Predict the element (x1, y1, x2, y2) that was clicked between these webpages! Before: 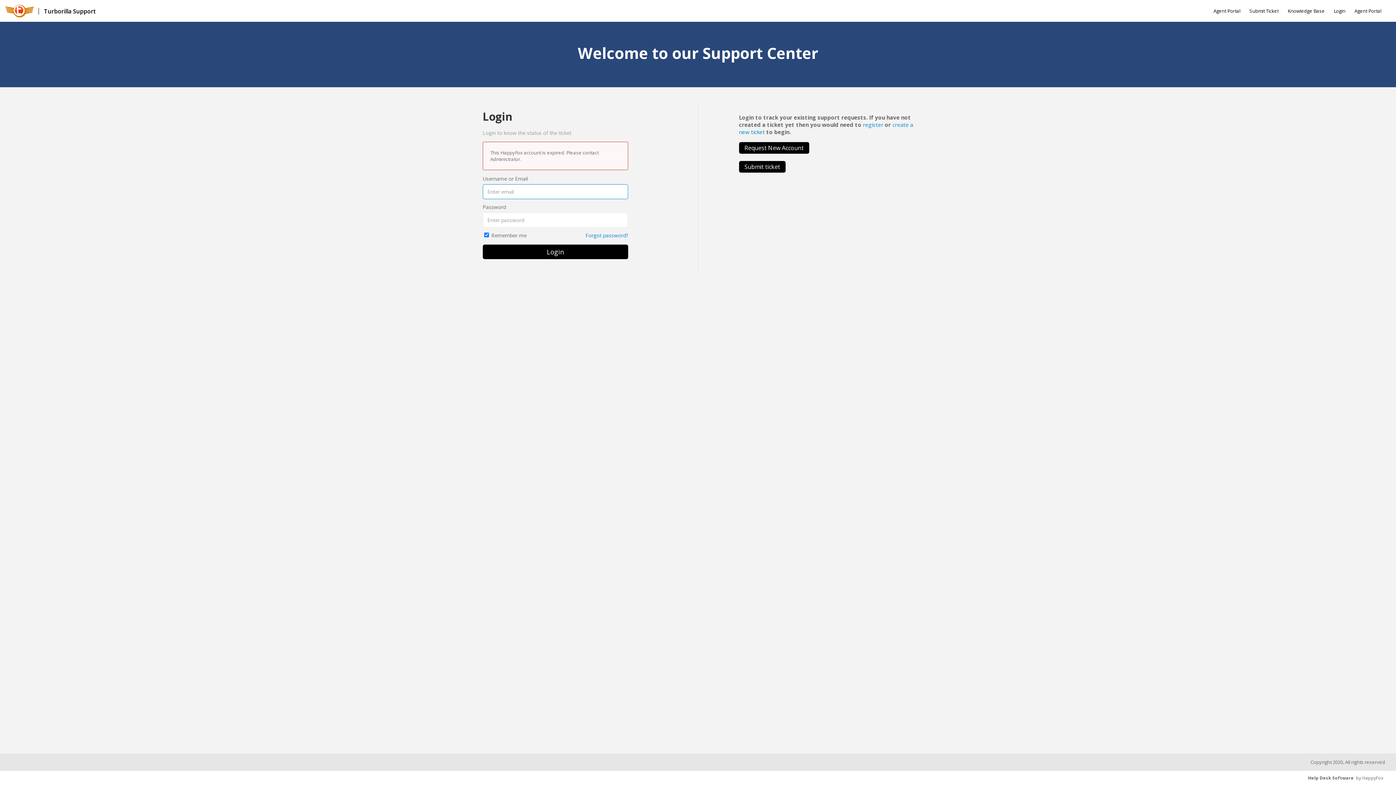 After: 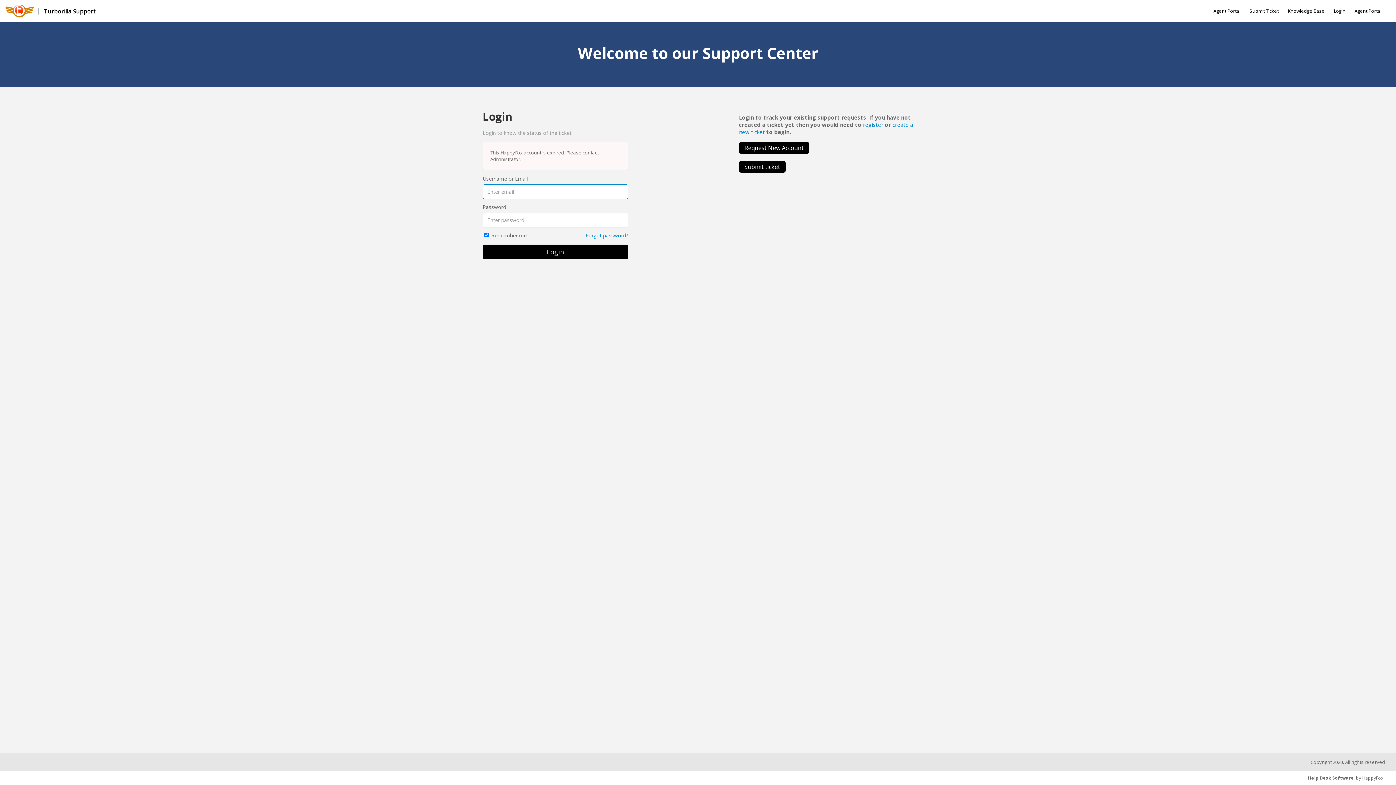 Action: bbox: (739, 161, 785, 172) label: Submit ticket